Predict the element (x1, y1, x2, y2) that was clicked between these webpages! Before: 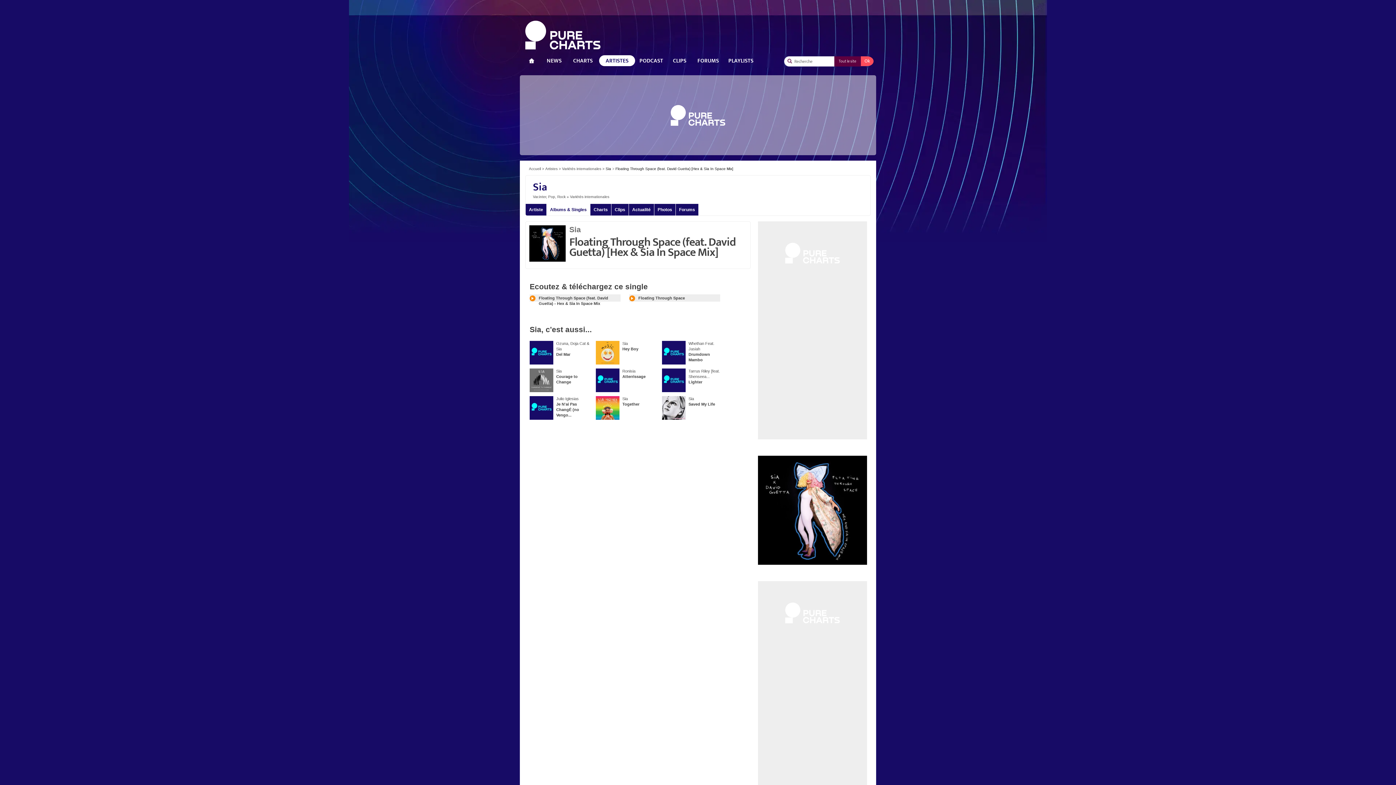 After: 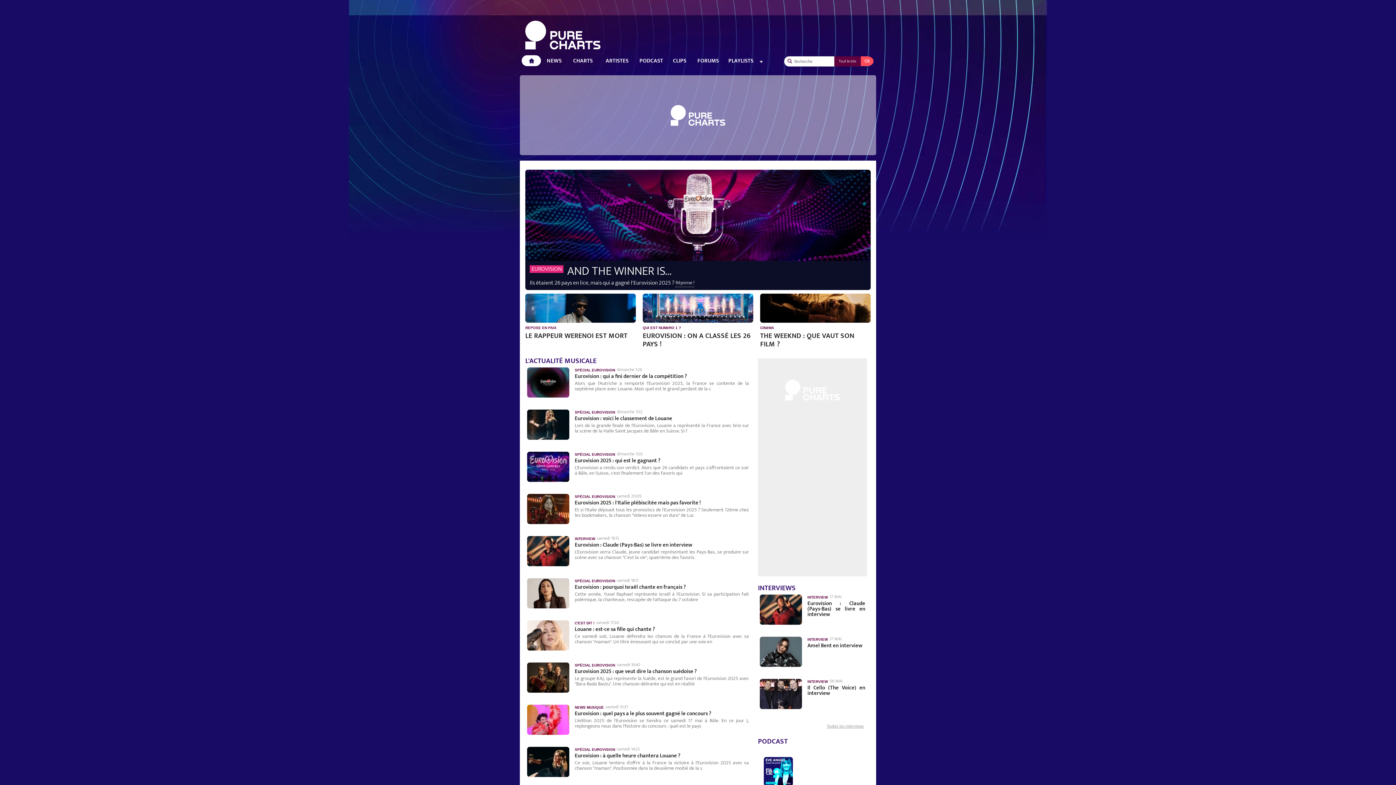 Action: bbox: (521, 55, 541, 66)